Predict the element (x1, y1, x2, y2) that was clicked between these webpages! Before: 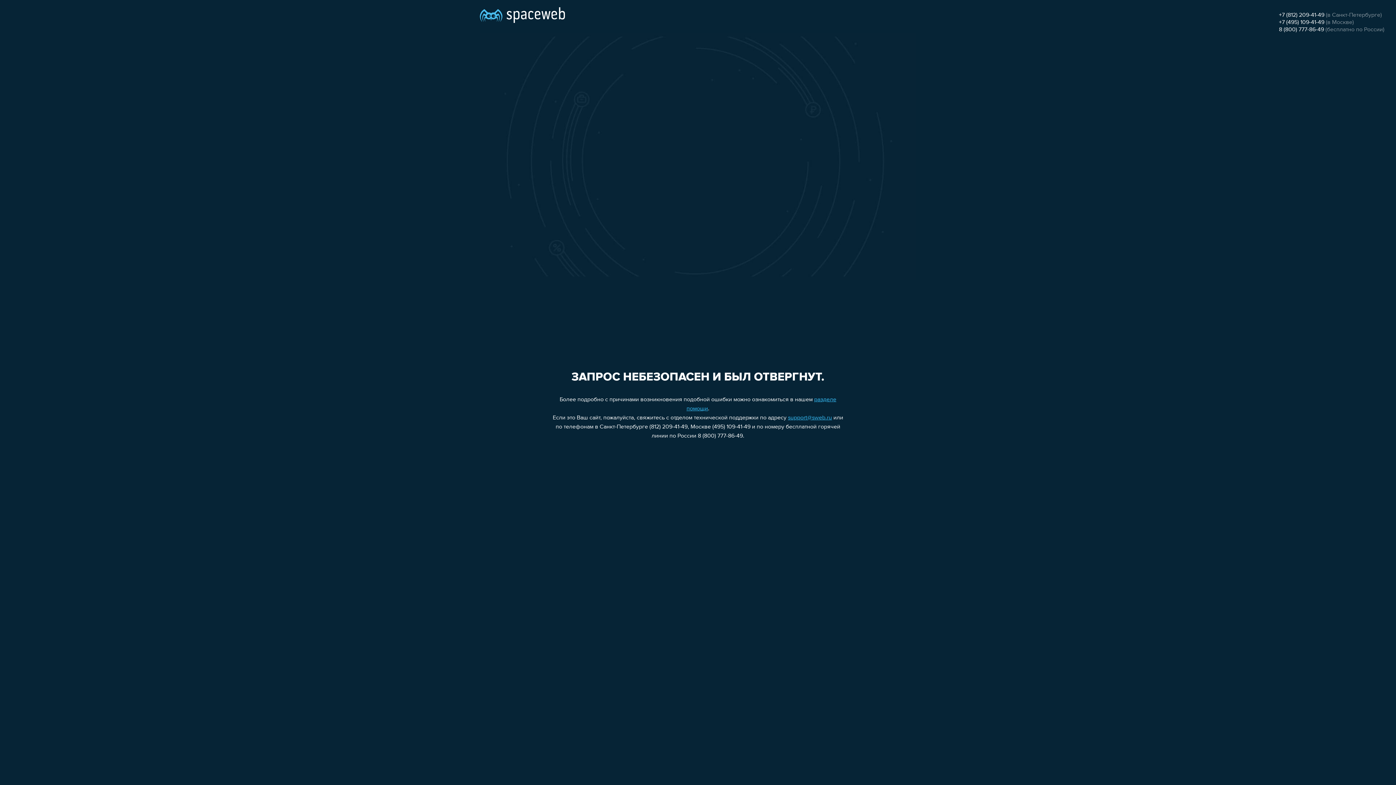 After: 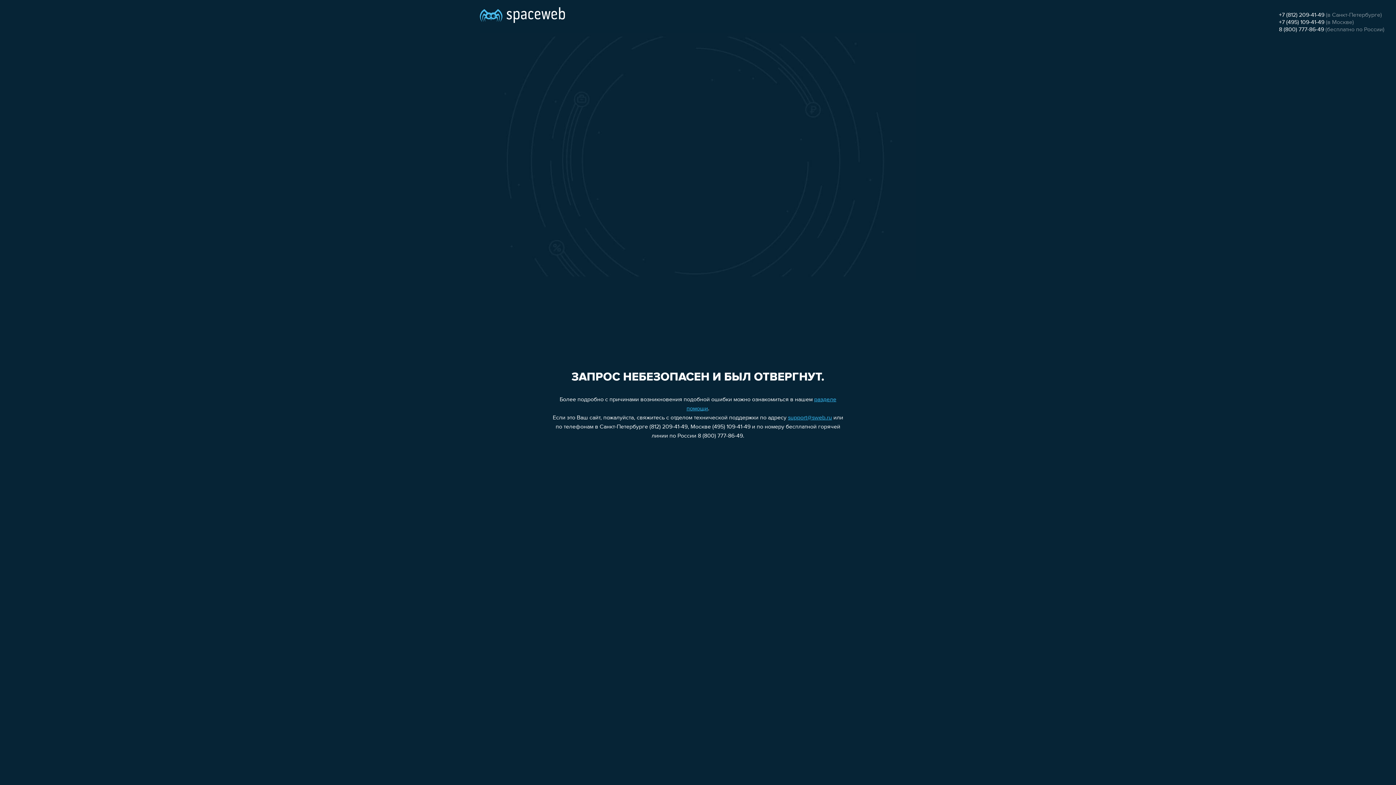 Action: label: +7 (495) 109-41-49 bbox: (1279, 19, 1324, 25)